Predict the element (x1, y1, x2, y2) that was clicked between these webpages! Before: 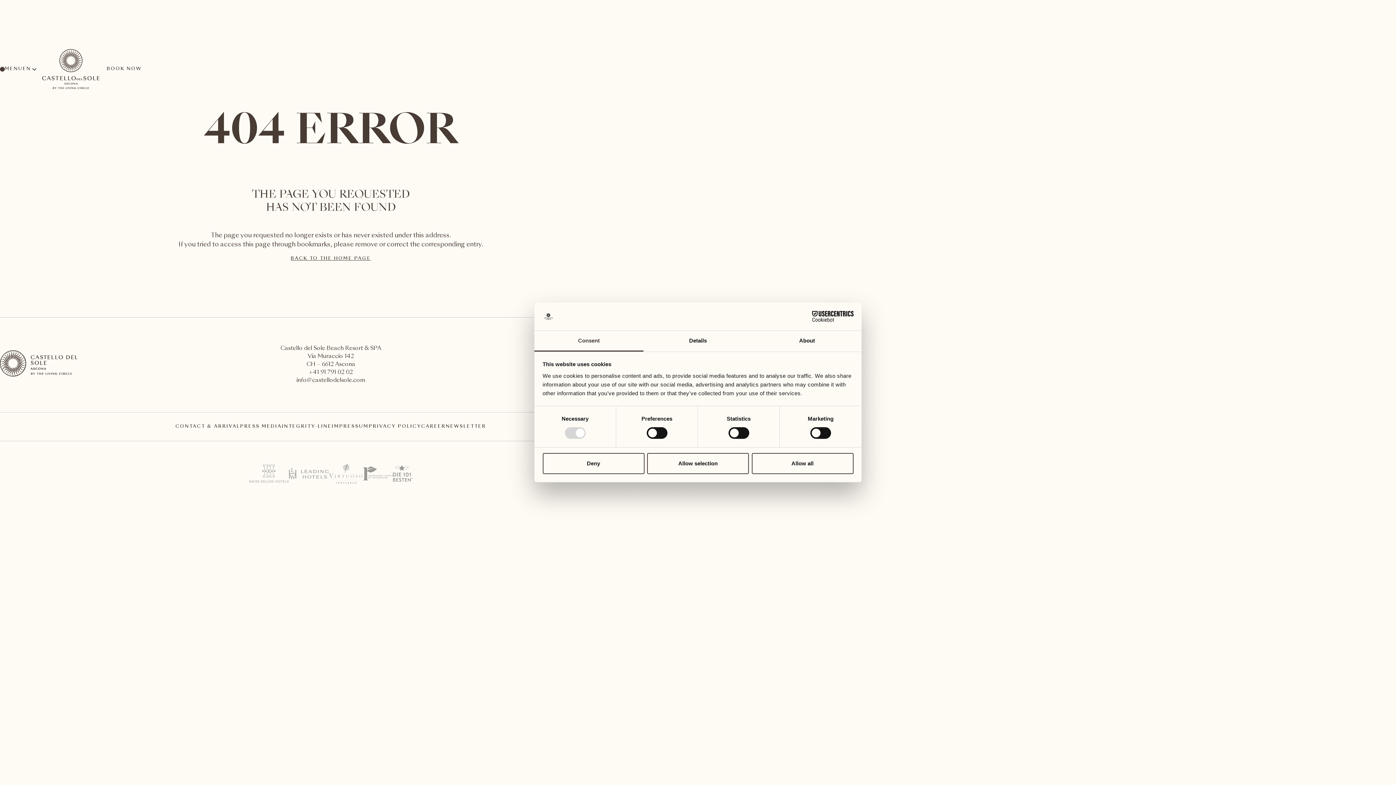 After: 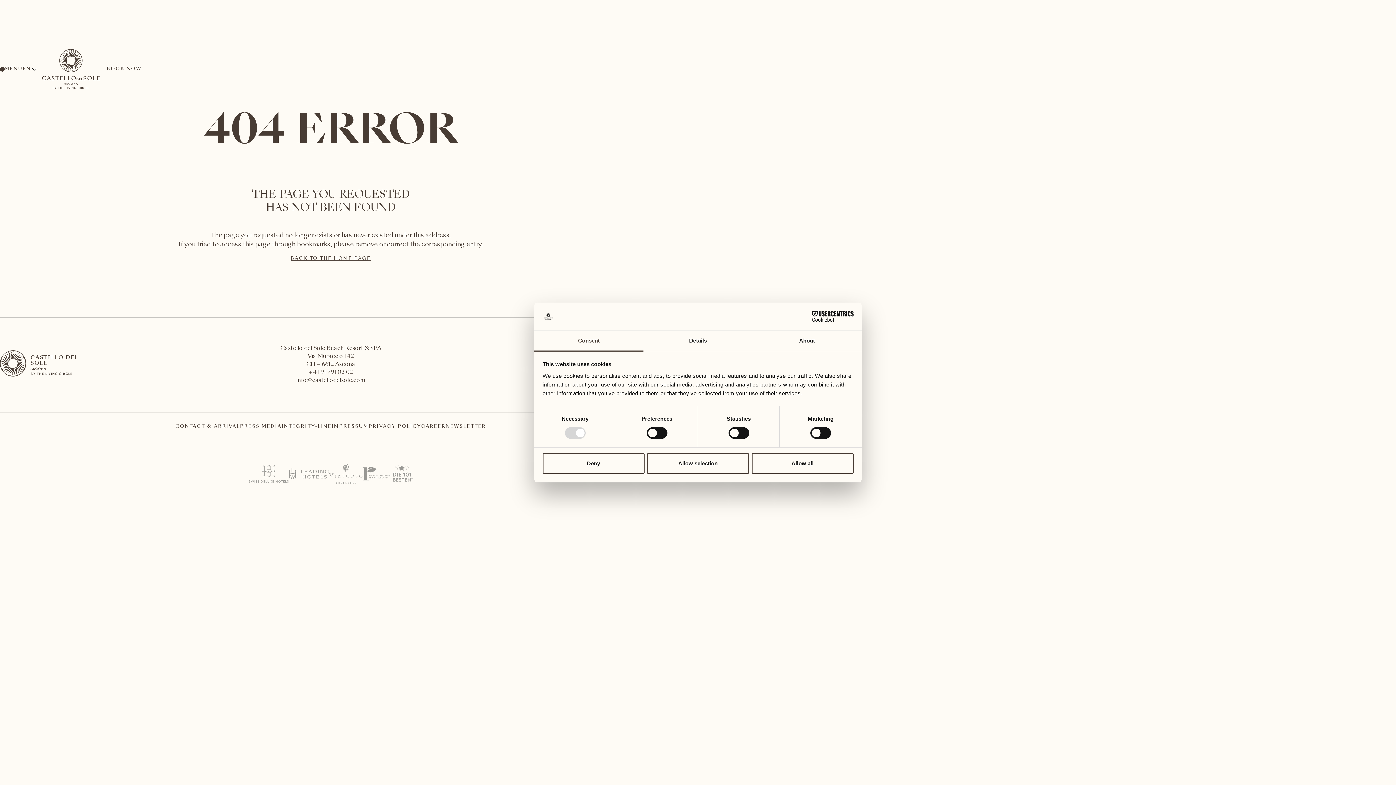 Action: bbox: (790, 311, 853, 322) label: Cookiebot - opens in a new window